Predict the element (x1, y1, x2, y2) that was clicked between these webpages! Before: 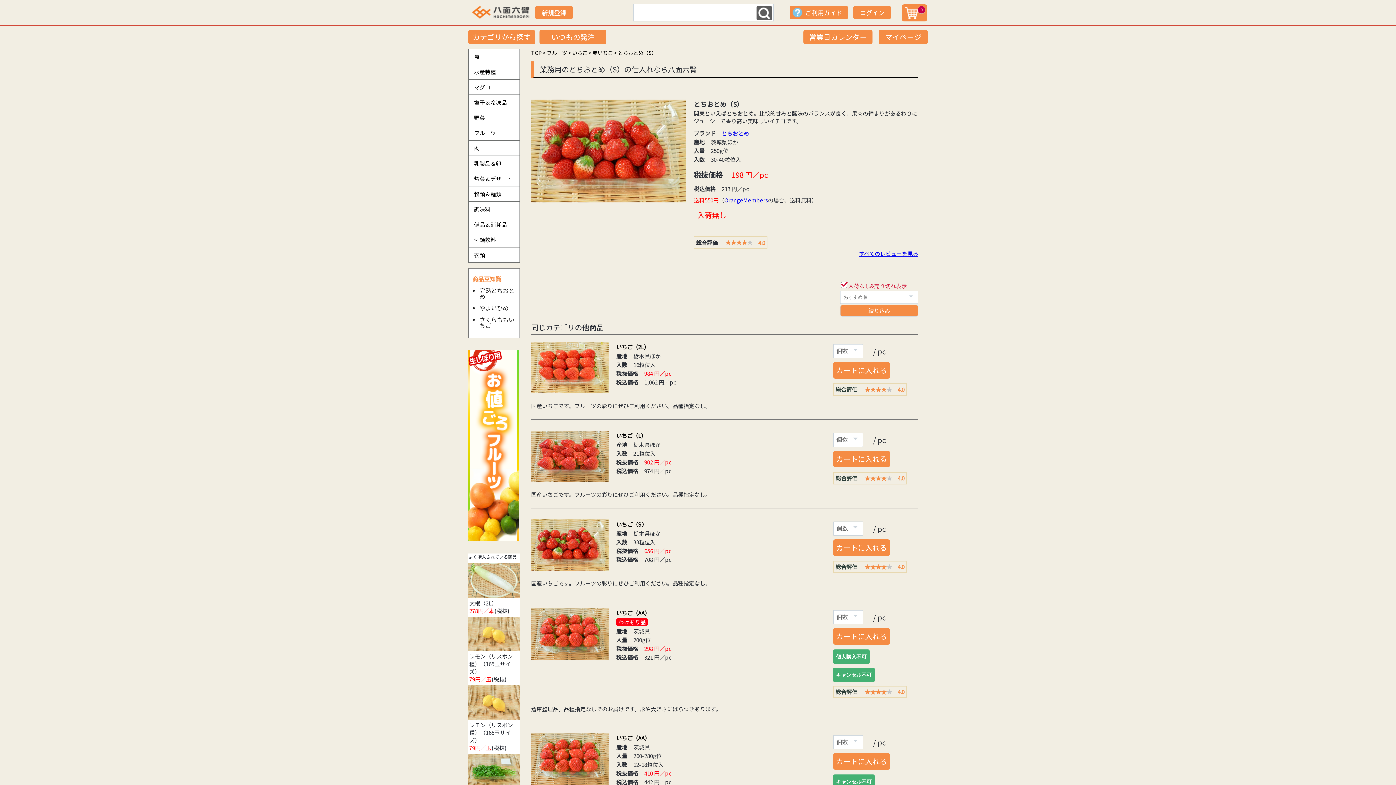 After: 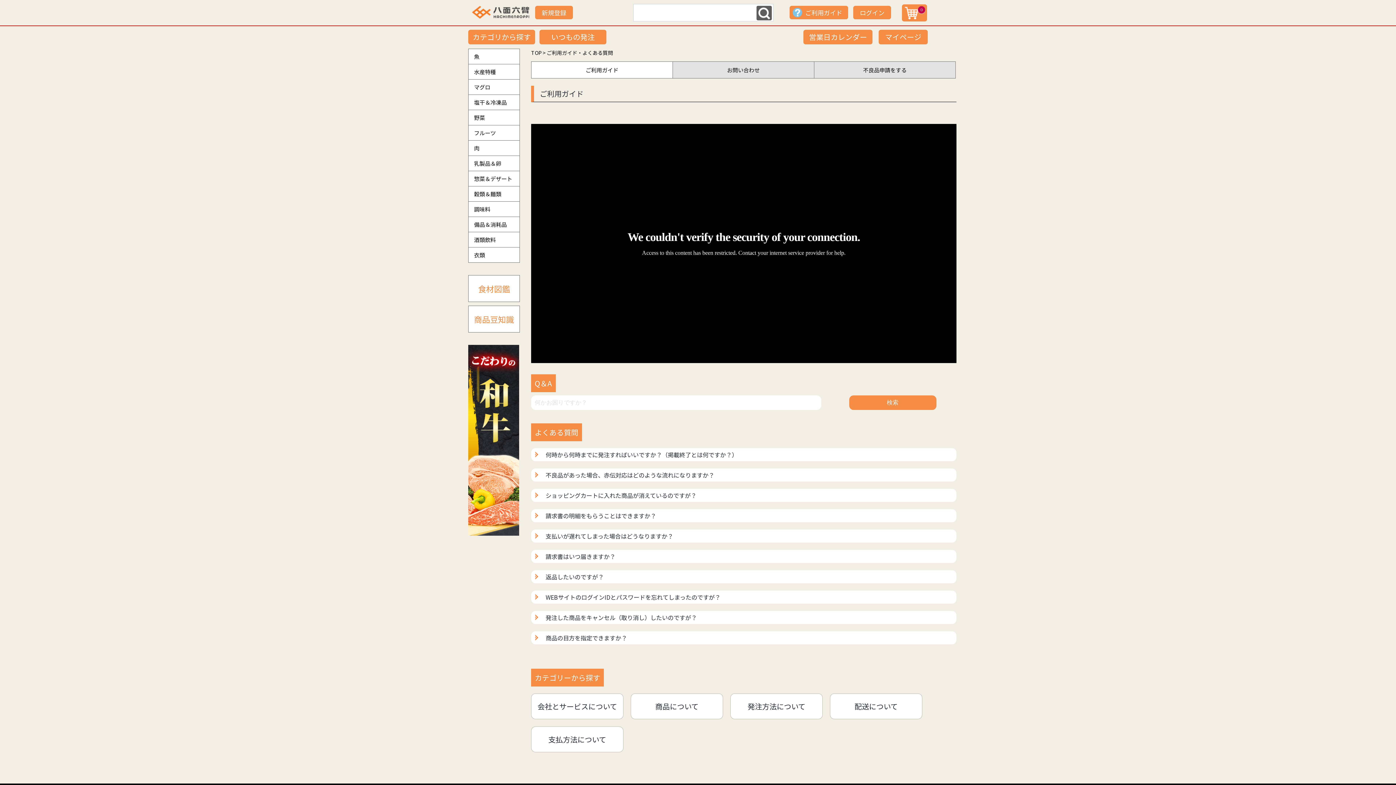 Action: bbox: (789, 5, 848, 19) label: ご利用ガイド